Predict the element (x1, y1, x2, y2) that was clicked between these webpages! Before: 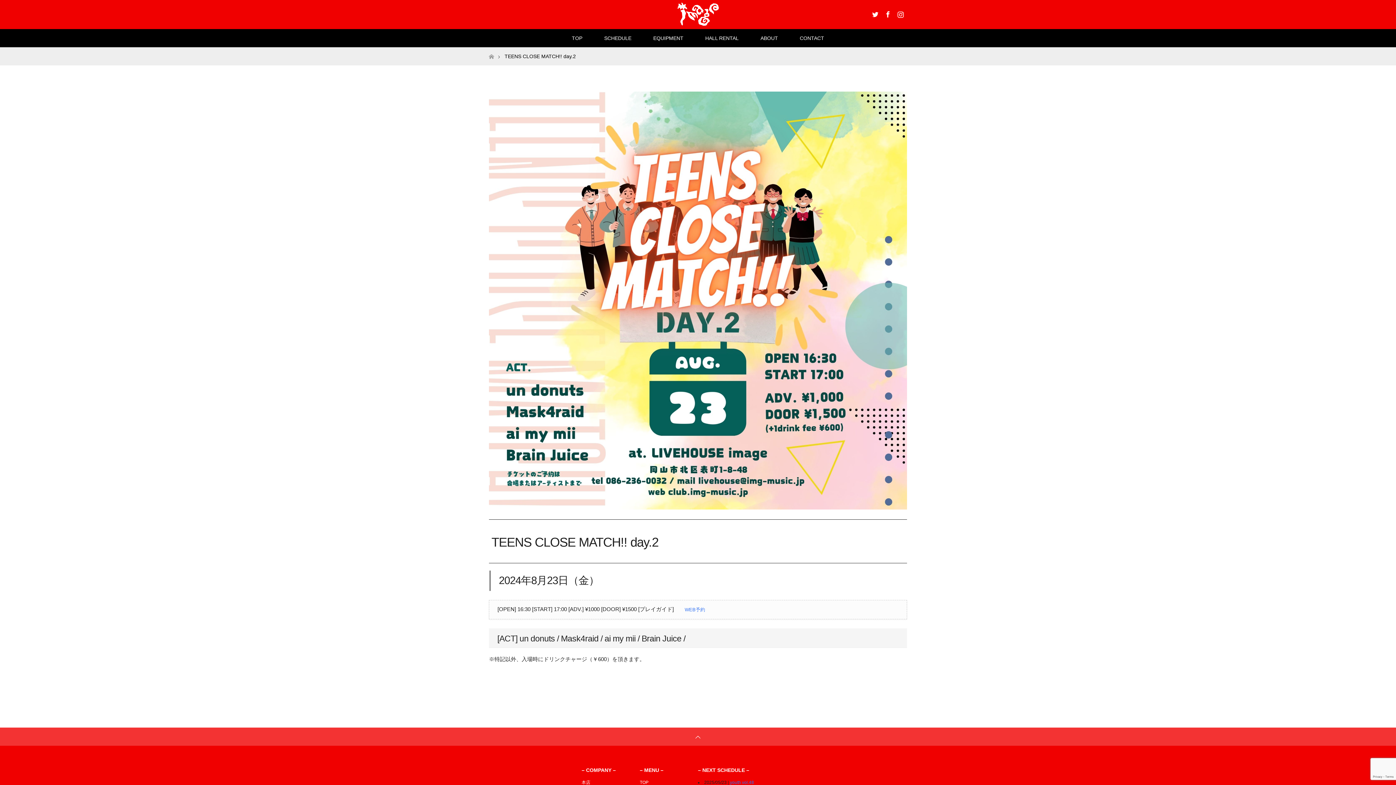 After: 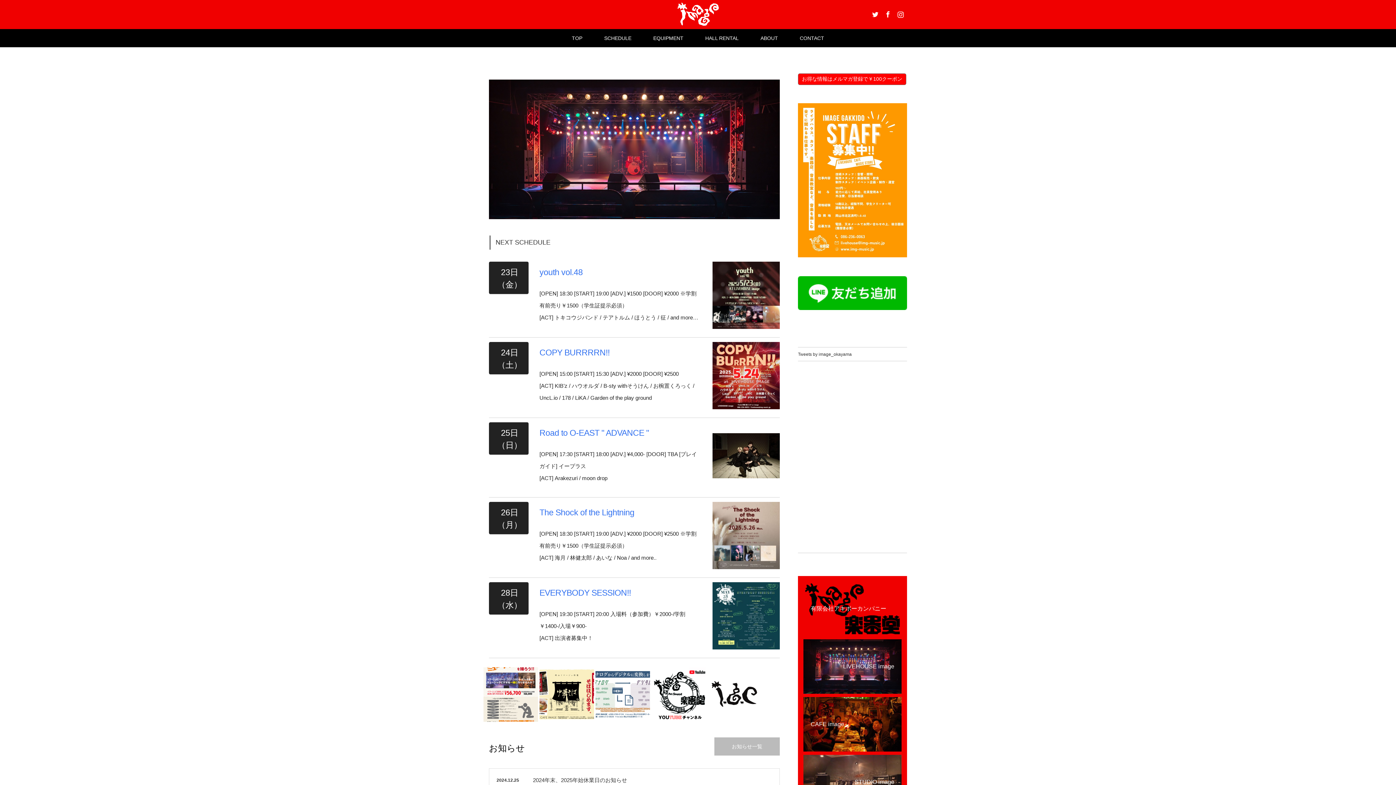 Action: label: ホーム bbox: (489, 47, 493, 52)